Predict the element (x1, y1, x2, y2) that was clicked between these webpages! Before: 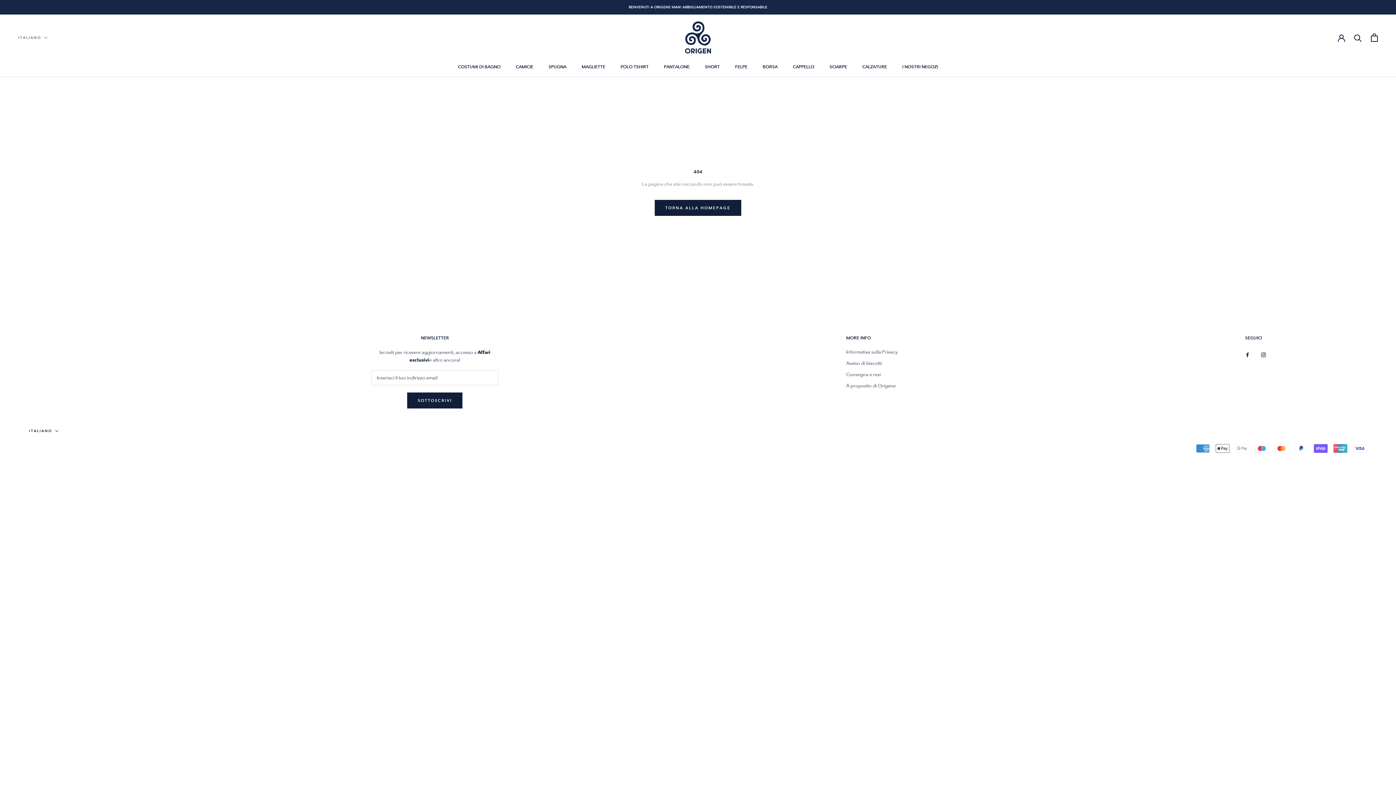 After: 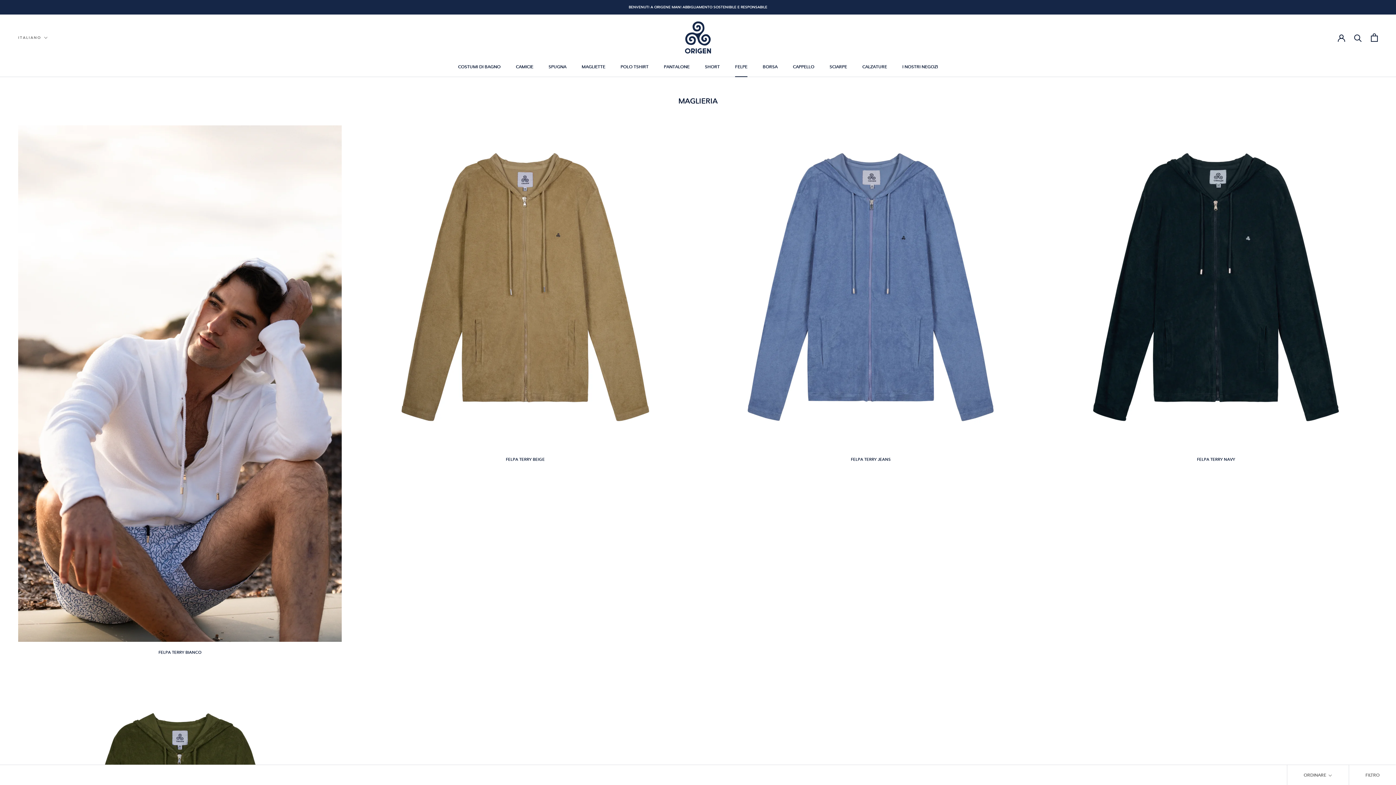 Action: label: FELPE
FELPE bbox: (735, 64, 747, 69)